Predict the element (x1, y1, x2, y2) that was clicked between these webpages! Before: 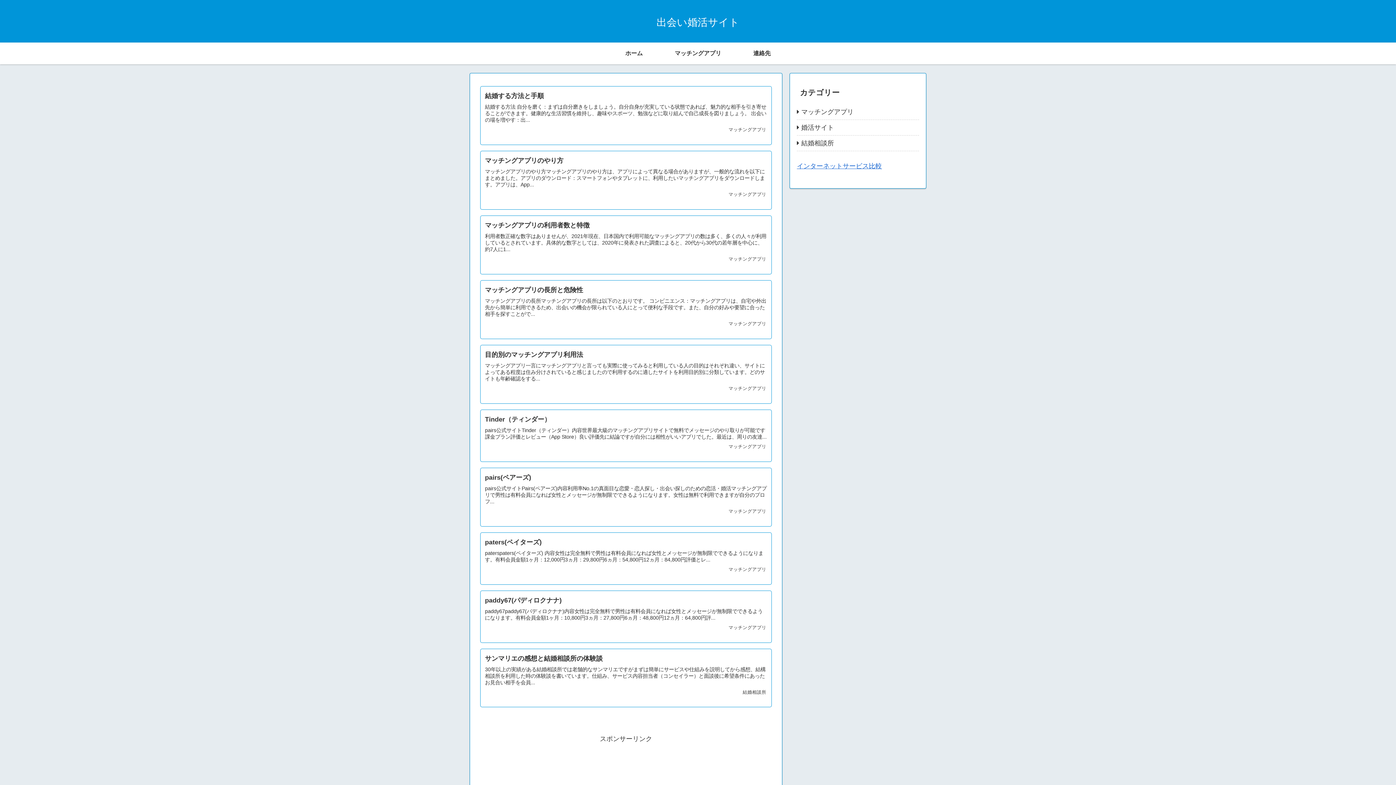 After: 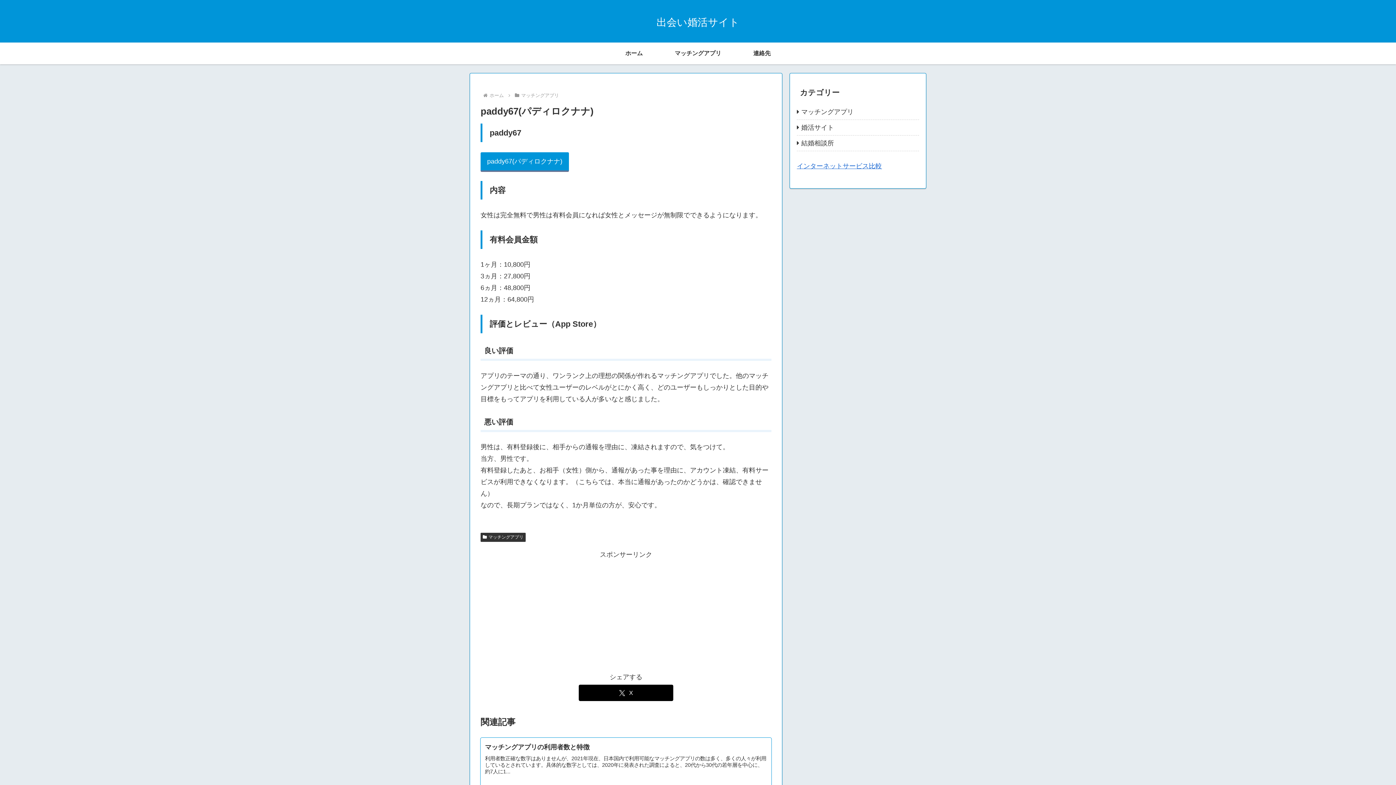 Action: label: paddy67(パディロクナナ)
paddy67paddy67(パディロクナナ)内容女性は完全無料で男性は有料会員になれば女性とメッセージが無制限でできるようになります。有料会員金額1ヶ月：10,800円3ヵ月：27,800円6ヵ月：48,800円12ヵ月：64,800円評...
マッチングアプリ bbox: (480, 591, 771, 642)